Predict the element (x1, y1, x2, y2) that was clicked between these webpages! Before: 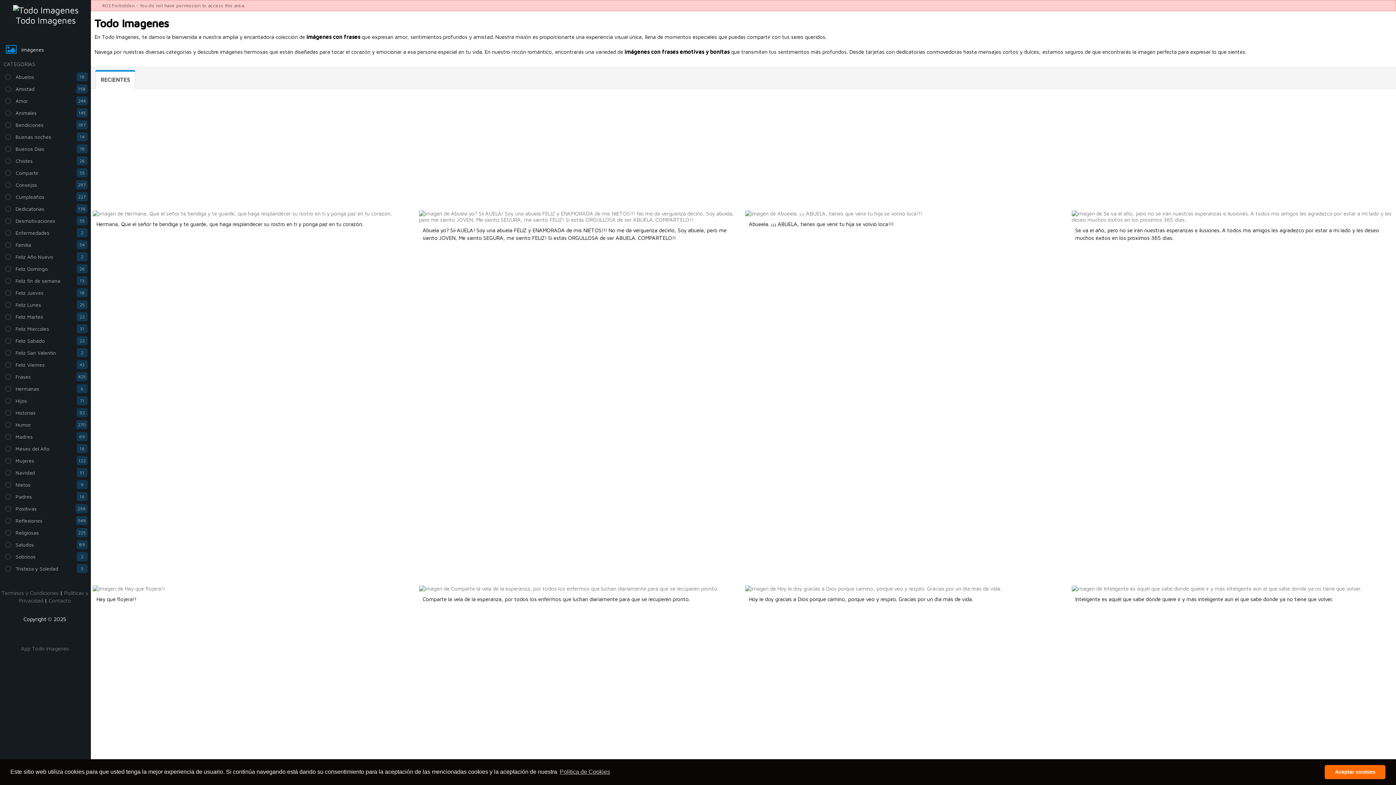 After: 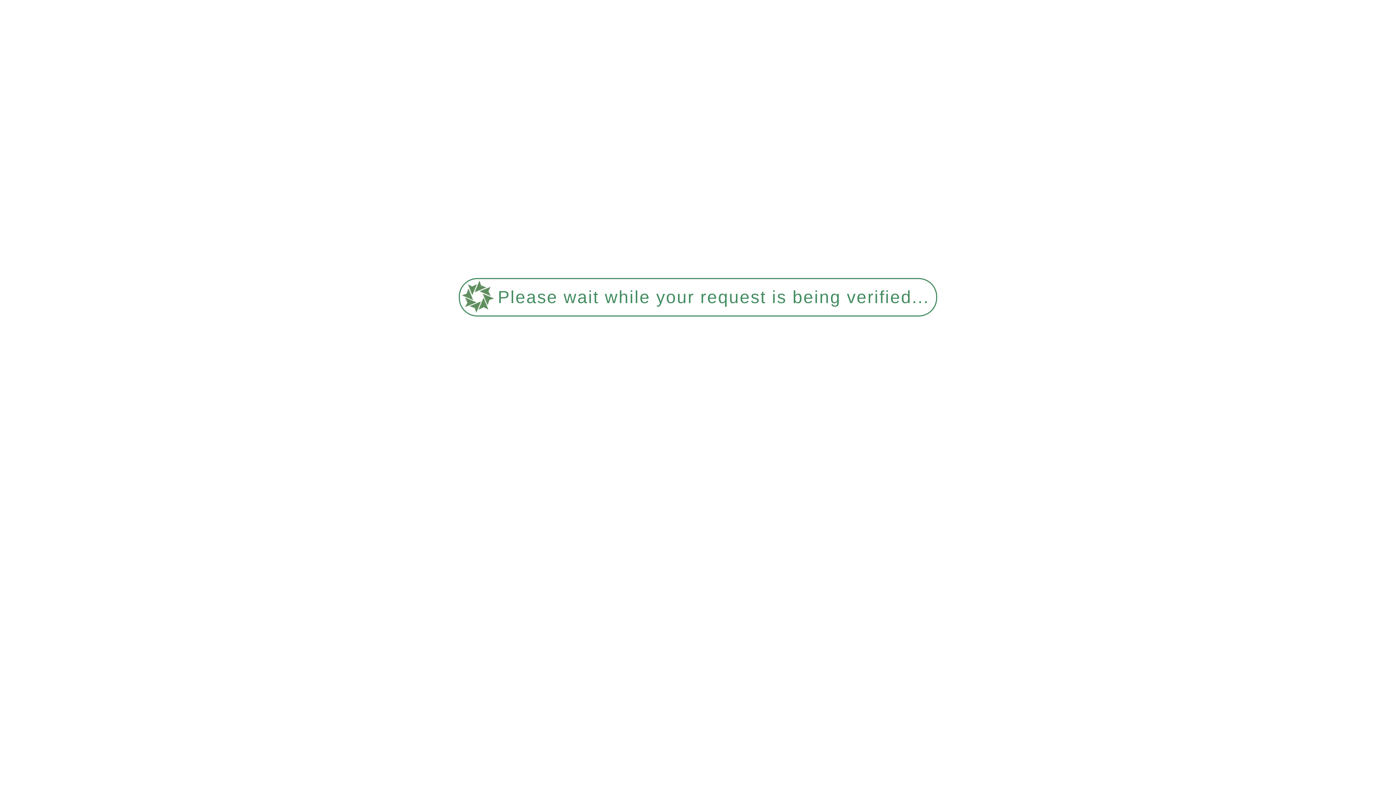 Action: label: 
Todo Imagenes bbox: (8, 0, 81, 41)